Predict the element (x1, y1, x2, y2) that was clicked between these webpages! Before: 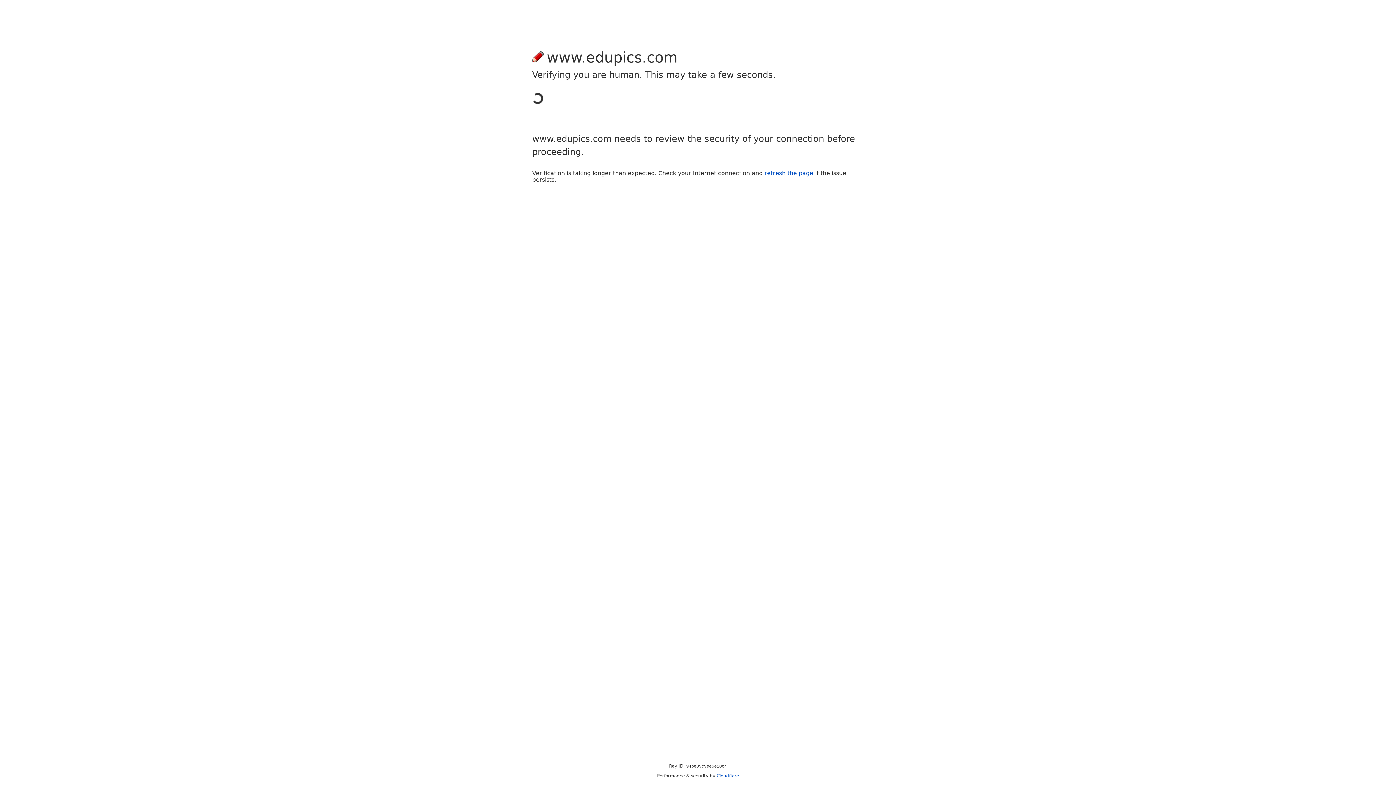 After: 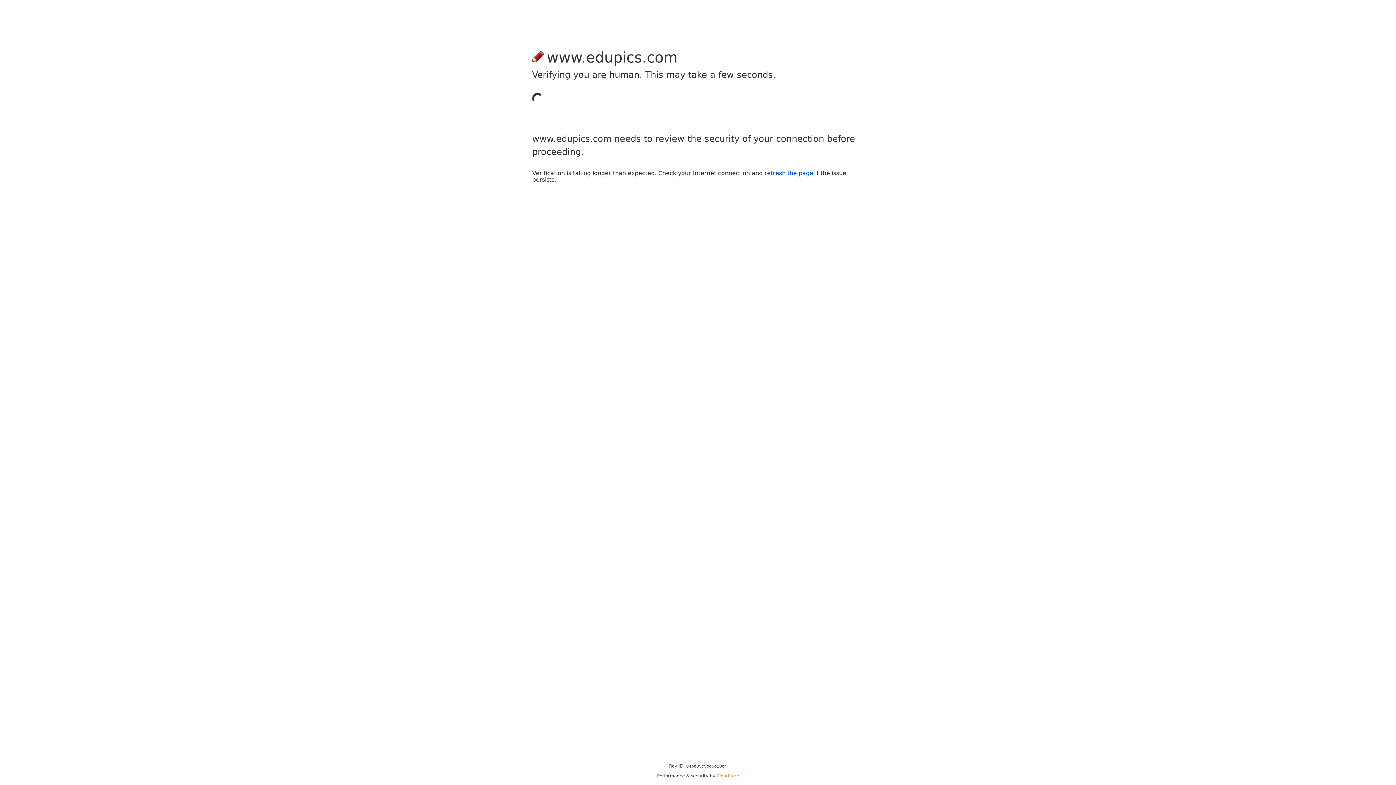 Action: bbox: (716, 773, 739, 778) label: Cloudflare